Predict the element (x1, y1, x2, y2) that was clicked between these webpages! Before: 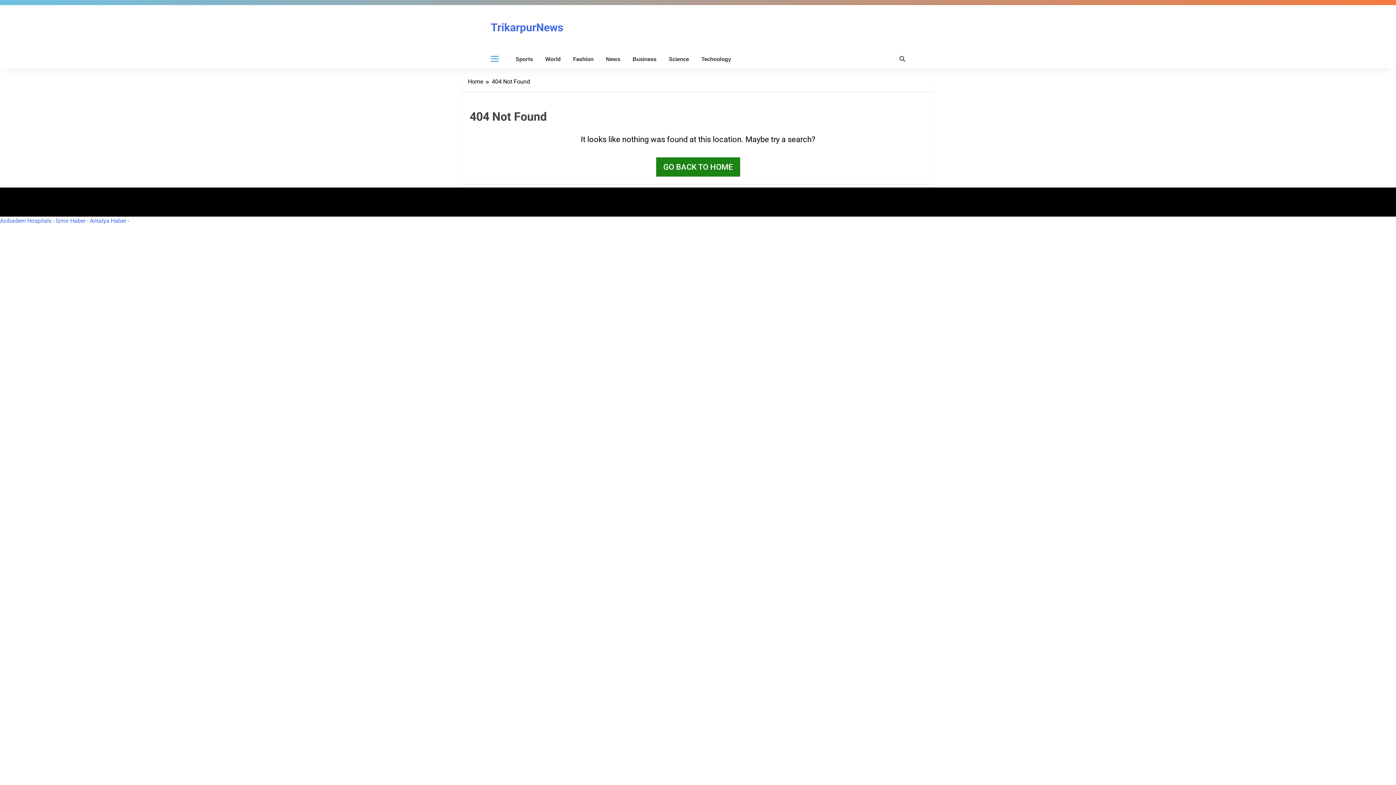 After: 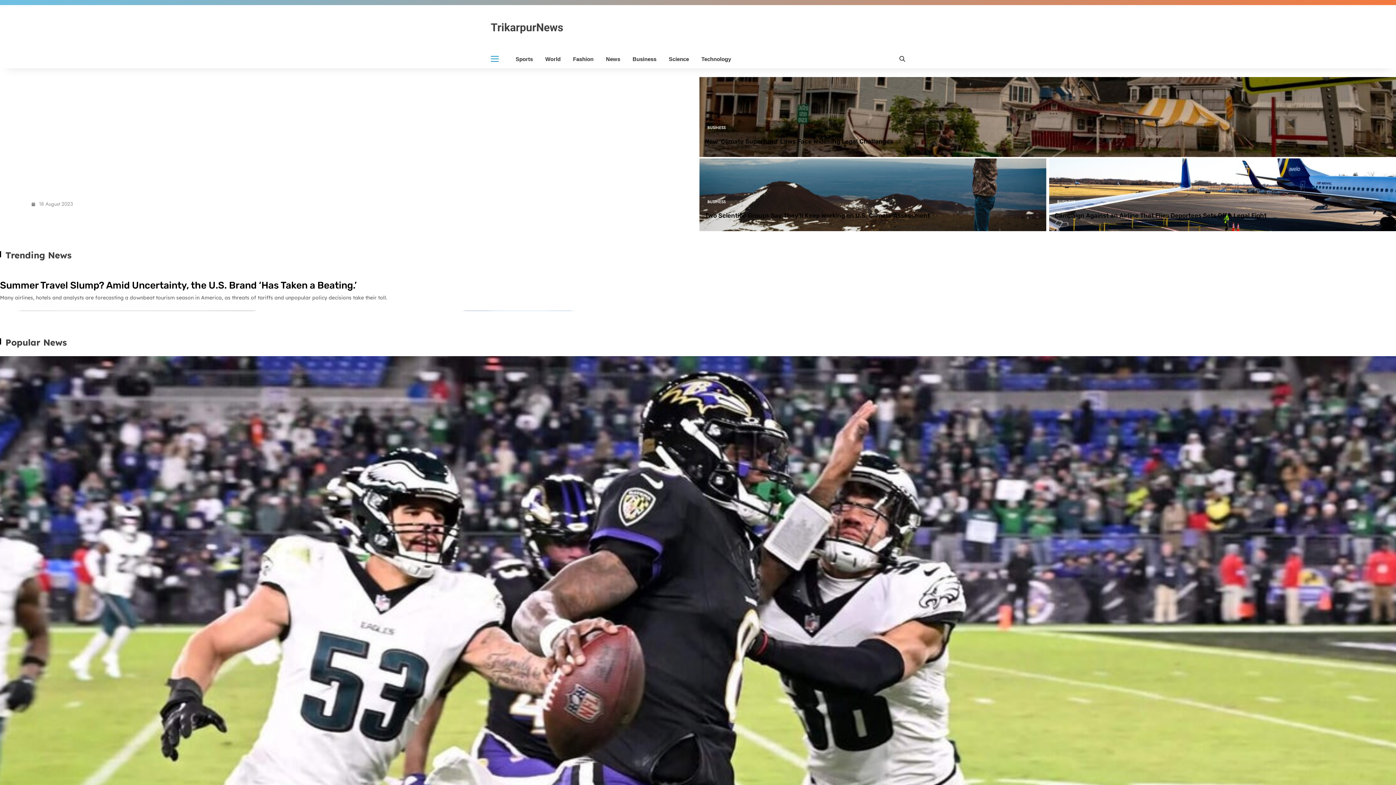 Action: label: Home bbox: (468, 77, 492, 86)